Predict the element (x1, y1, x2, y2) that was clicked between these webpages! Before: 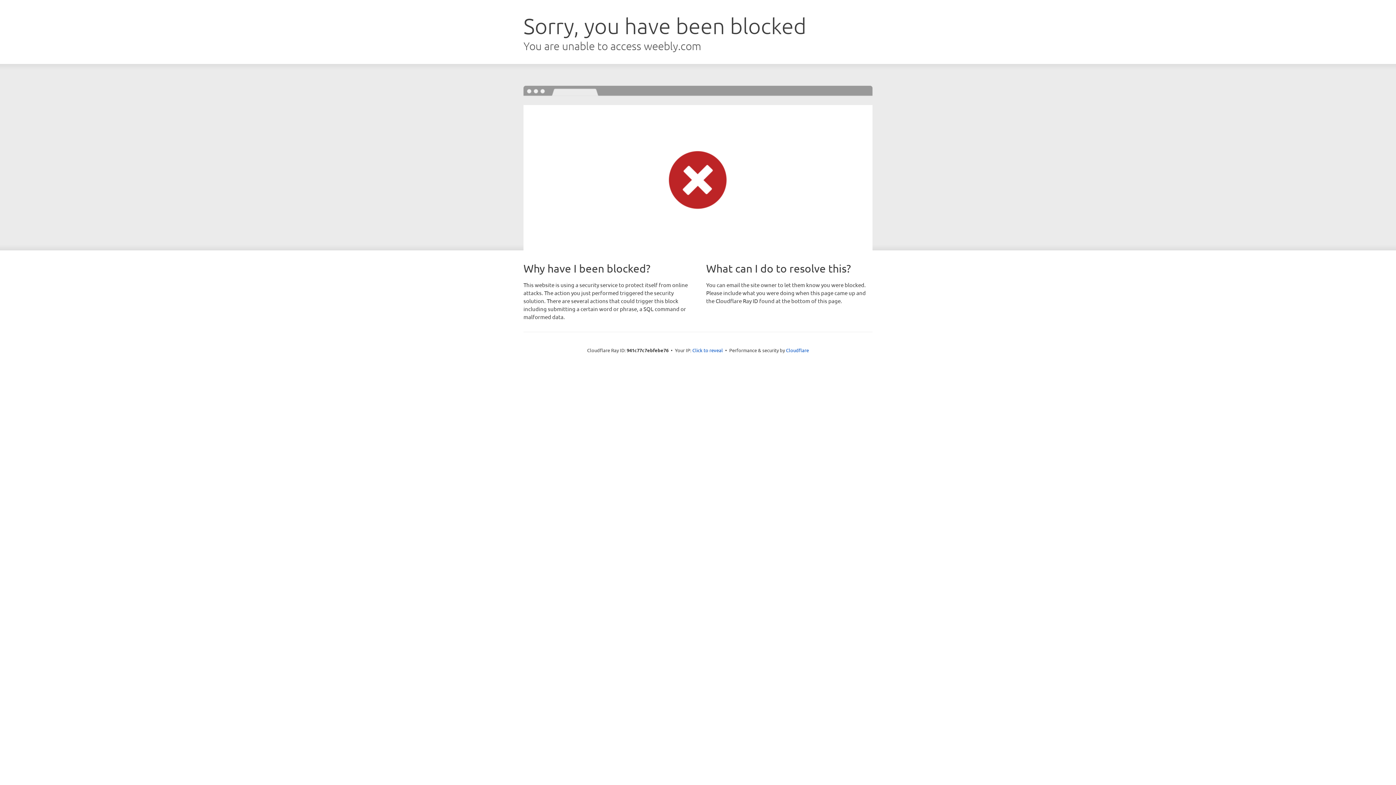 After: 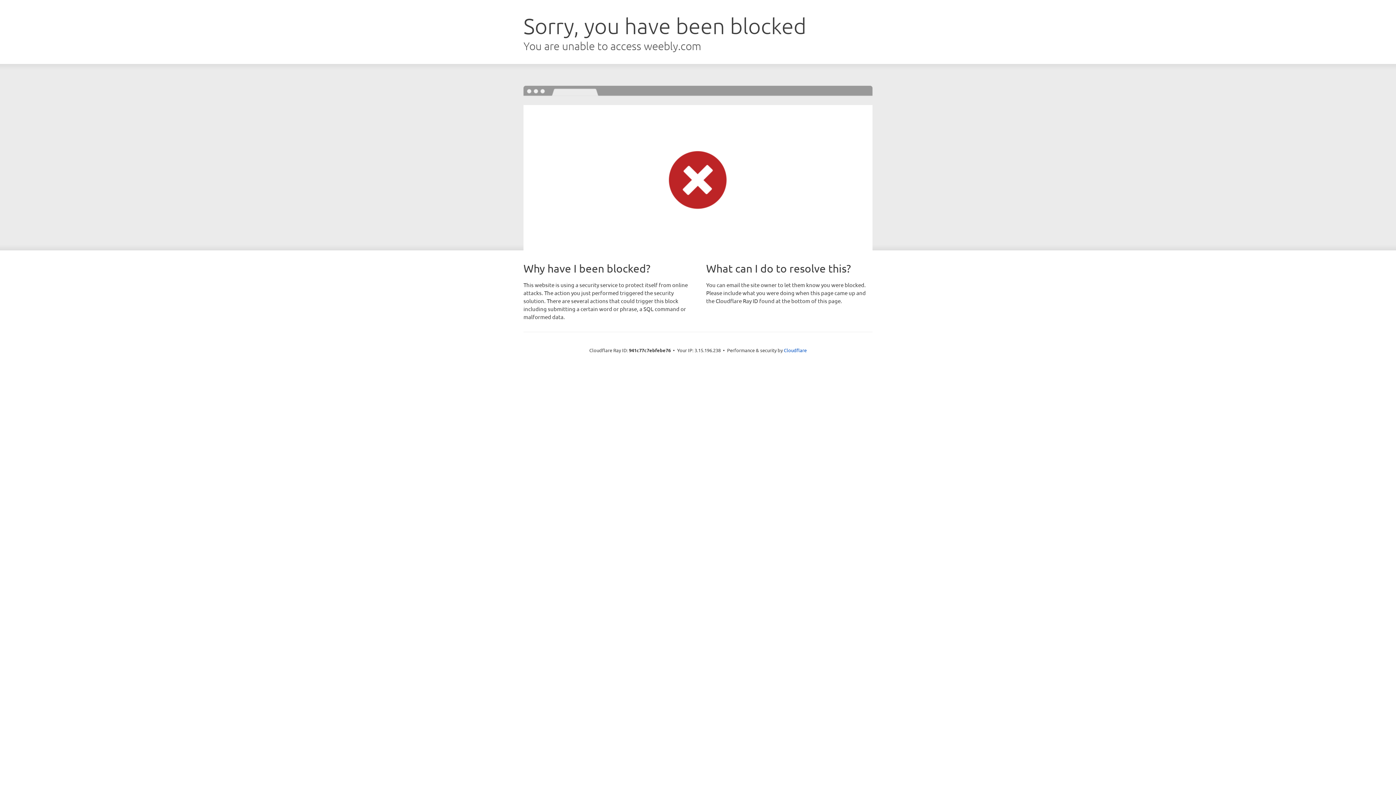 Action: bbox: (692, 346, 723, 353) label: Click to reveal